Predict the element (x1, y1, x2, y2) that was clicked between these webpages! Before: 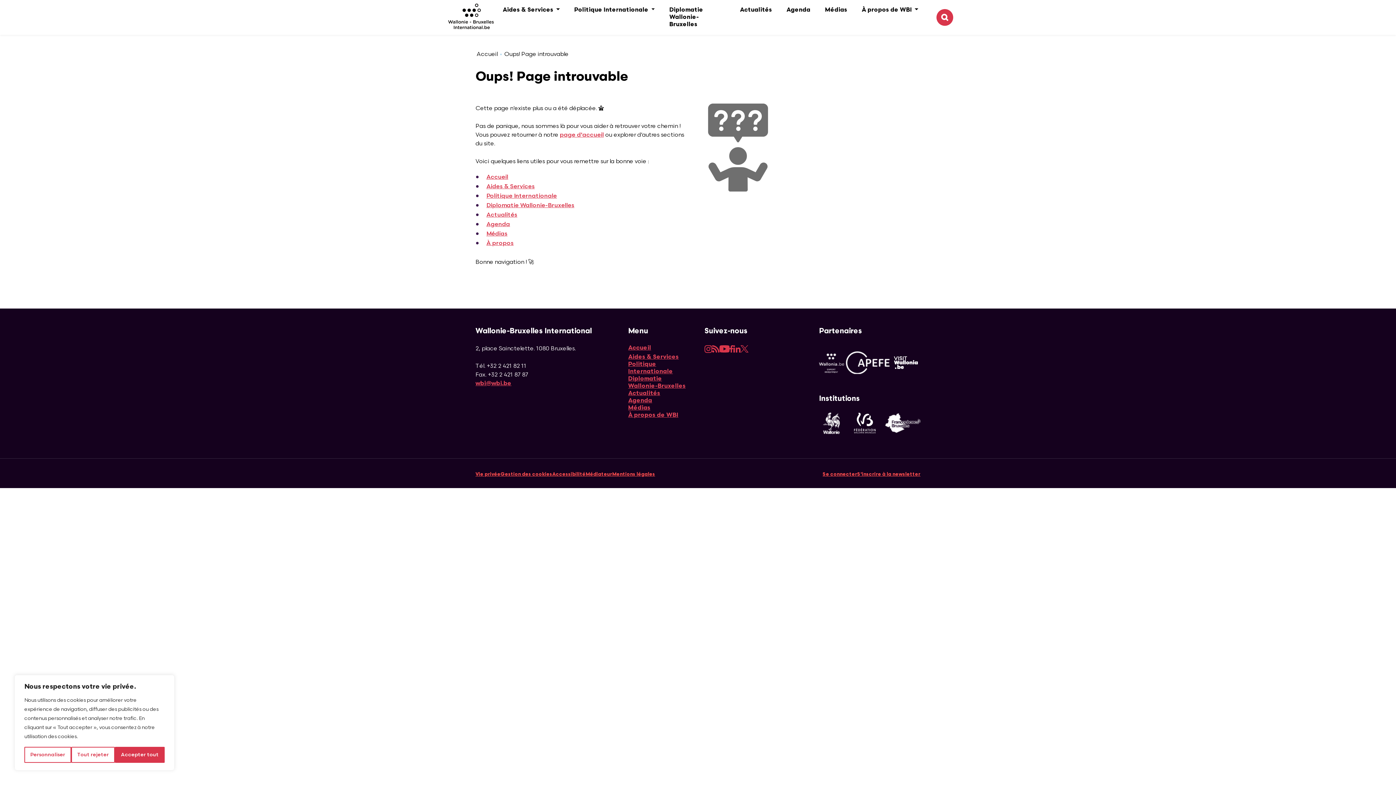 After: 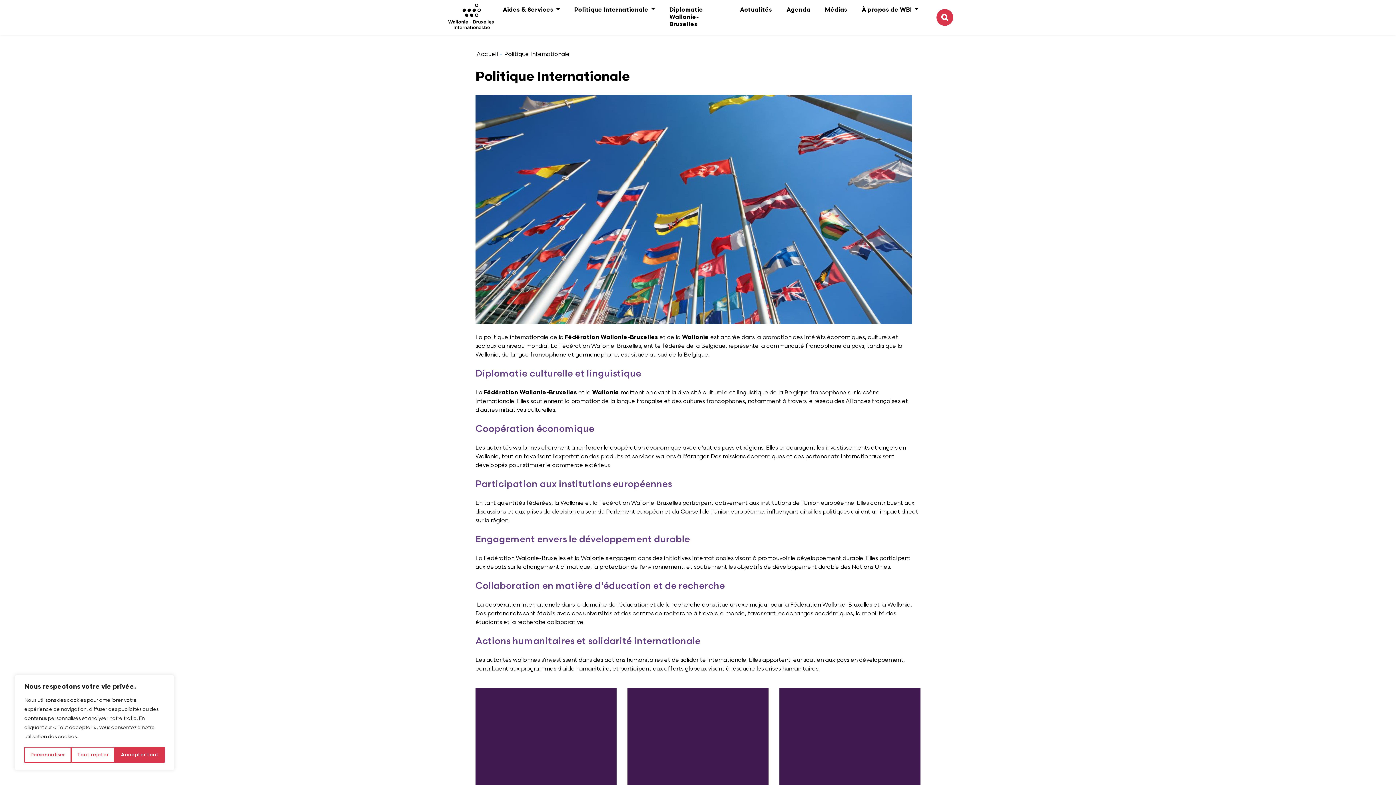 Action: bbox: (628, 361, 691, 375) label: Politique Internationale